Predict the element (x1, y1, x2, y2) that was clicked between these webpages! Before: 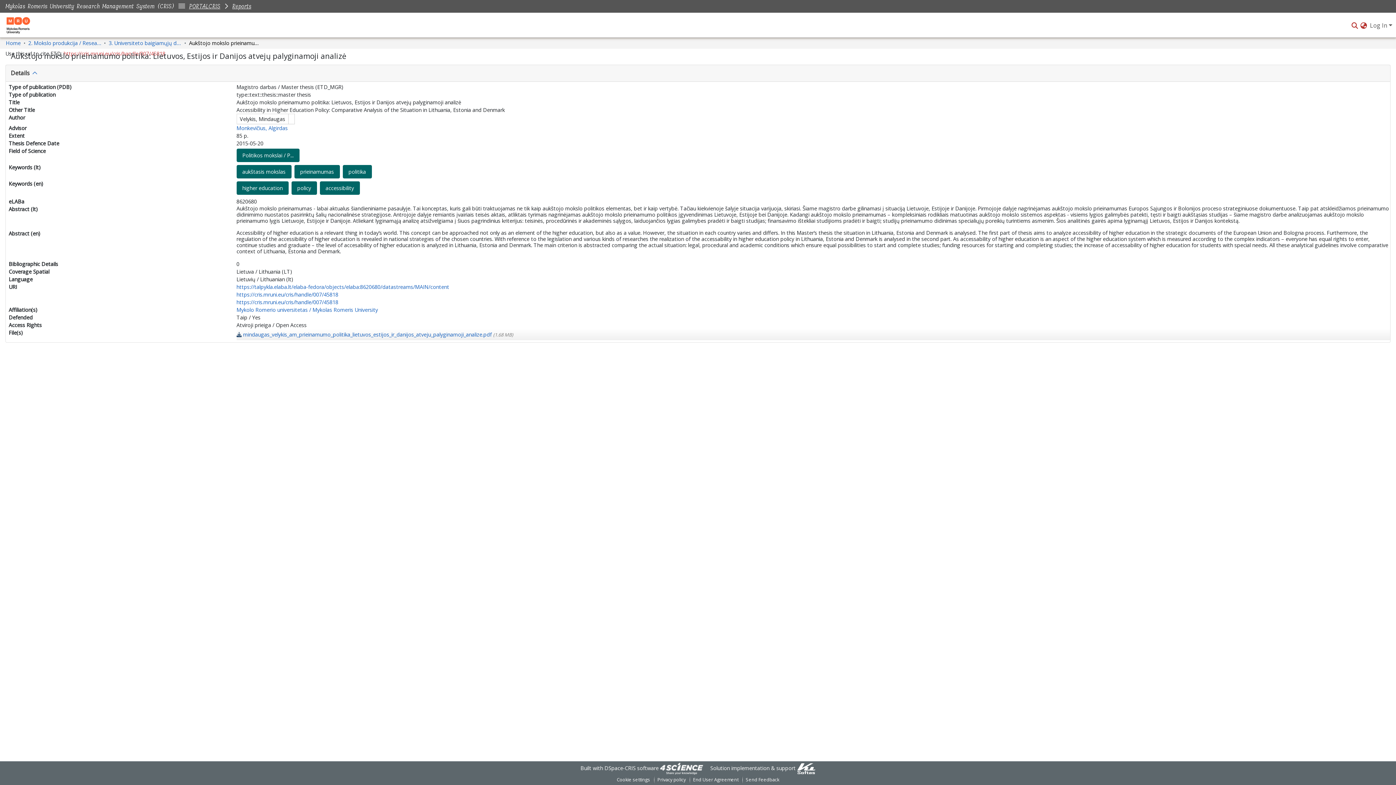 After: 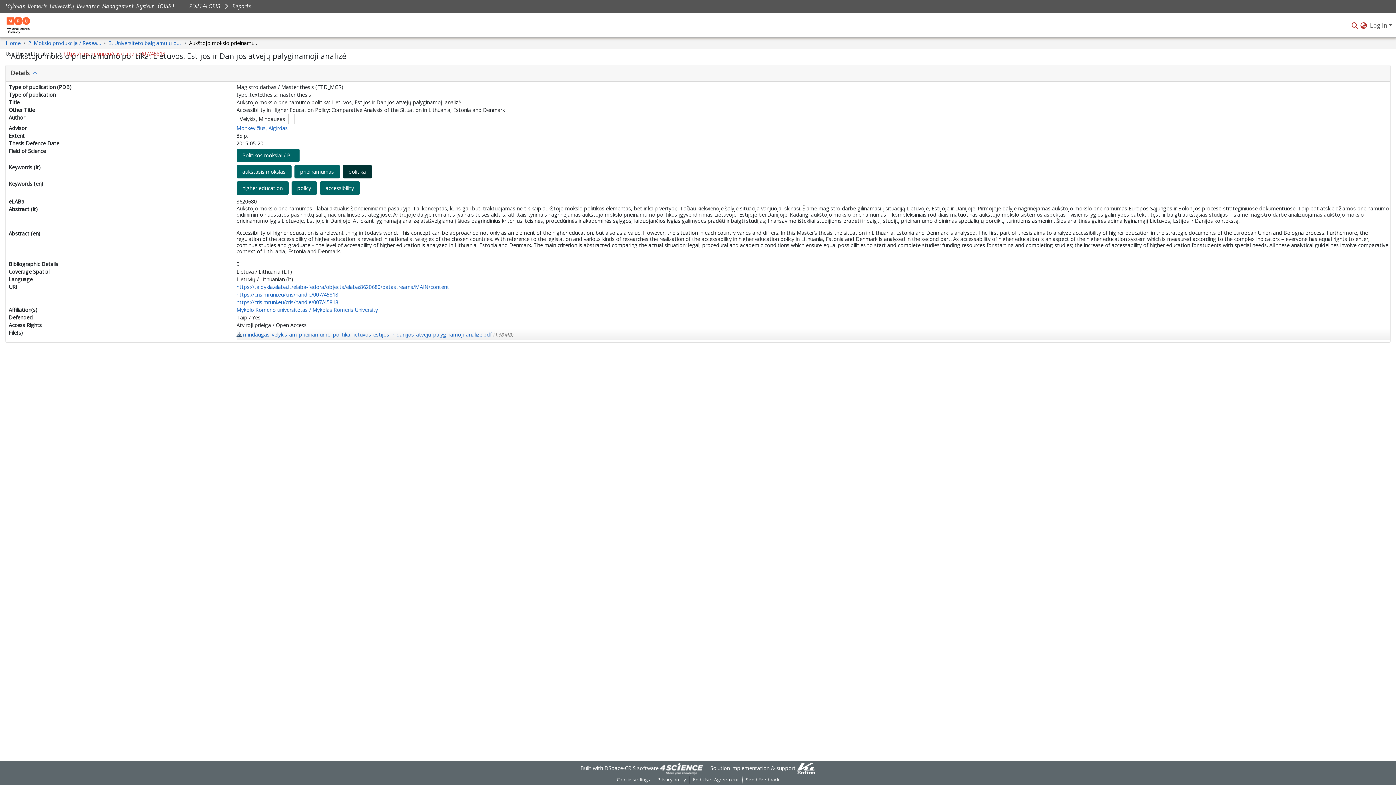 Action: label: politika bbox: (342, 165, 371, 178)